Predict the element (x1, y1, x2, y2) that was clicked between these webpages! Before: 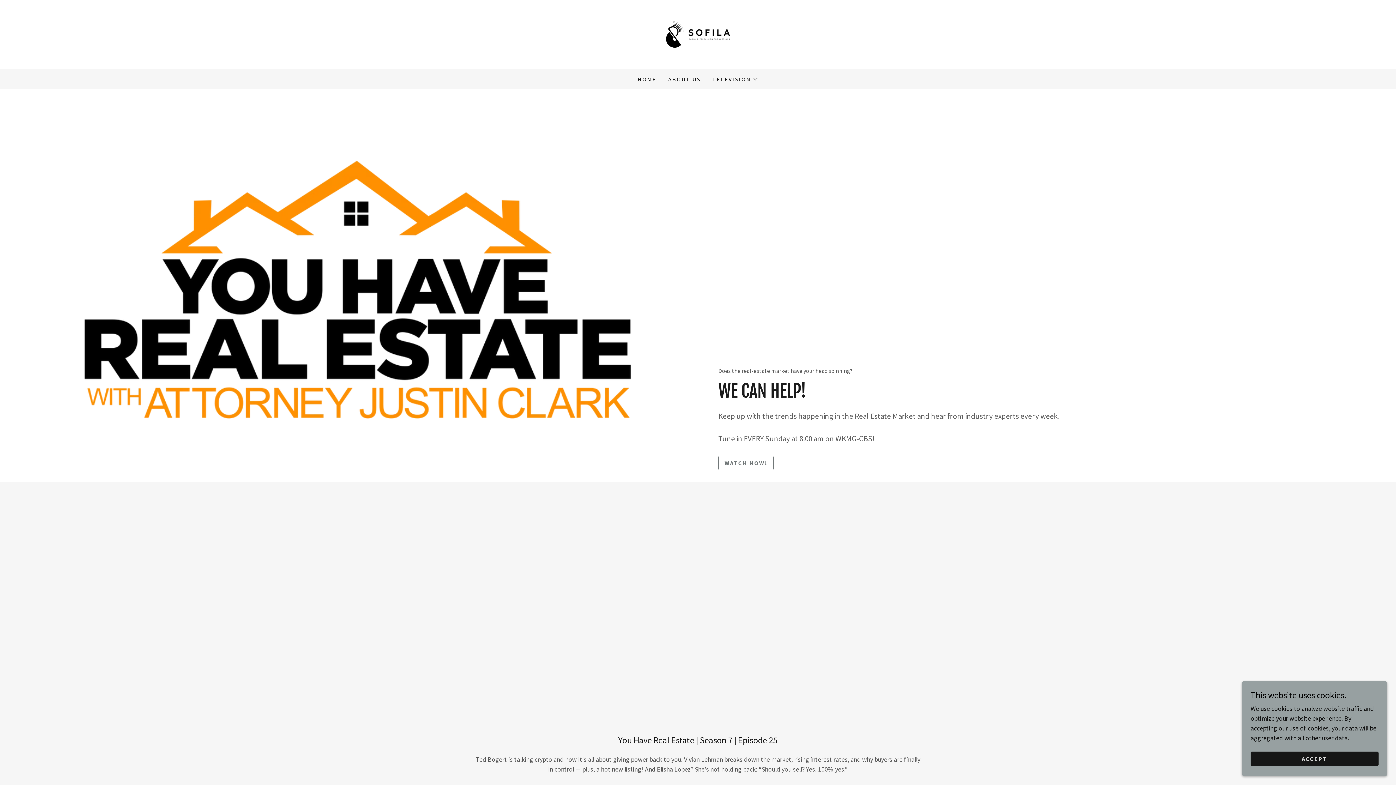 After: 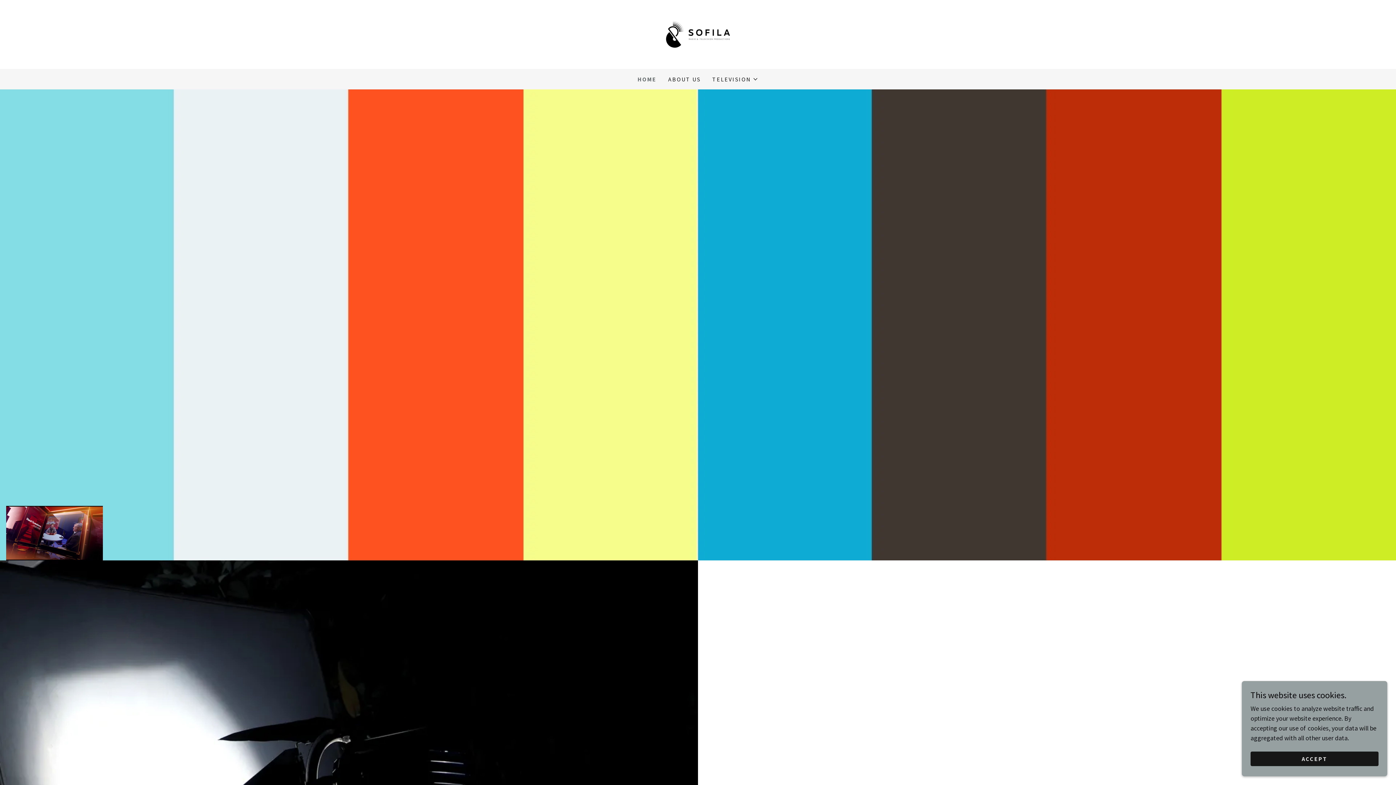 Action: label: HOME bbox: (635, 72, 658, 85)